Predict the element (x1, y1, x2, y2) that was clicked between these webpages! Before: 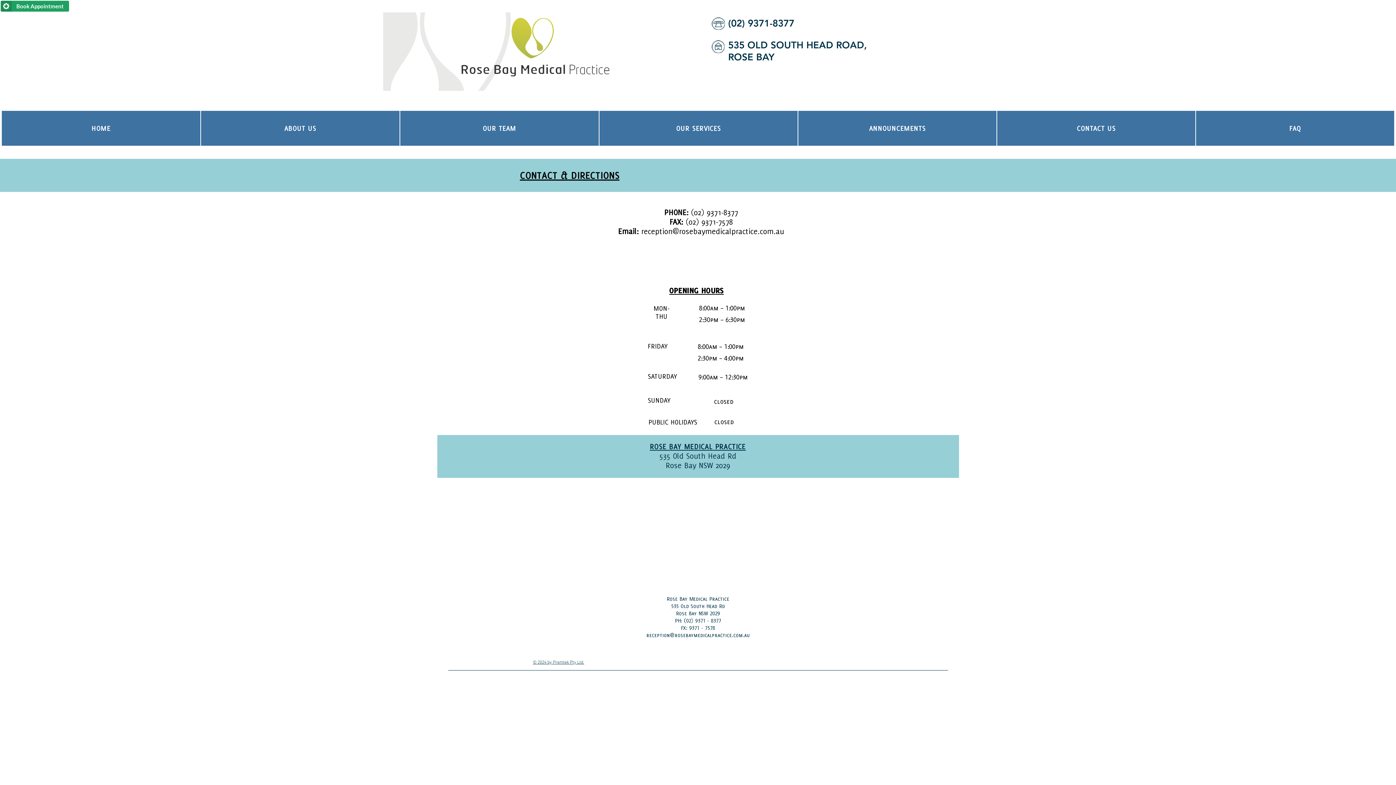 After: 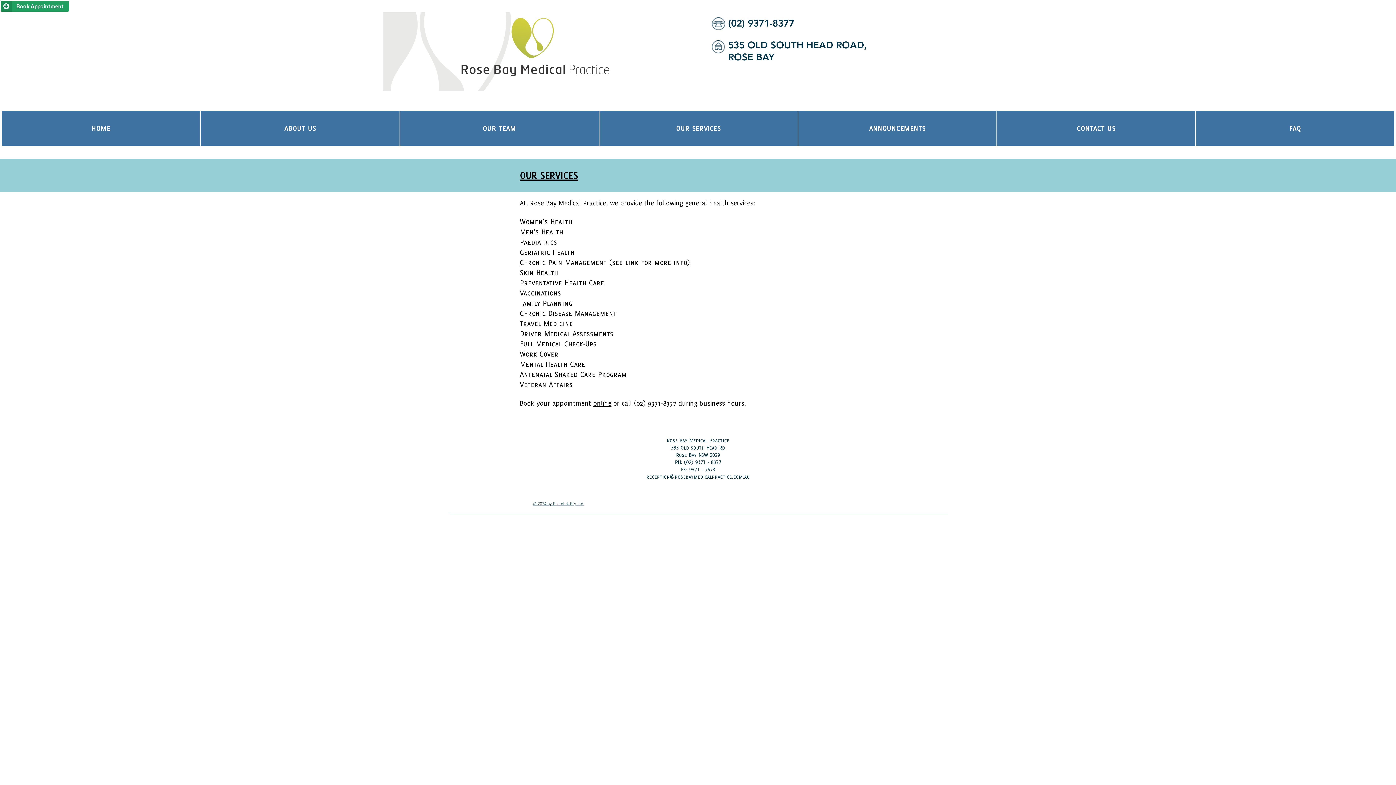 Action: label: OUR SERVICES bbox: (599, 110, 797, 145)